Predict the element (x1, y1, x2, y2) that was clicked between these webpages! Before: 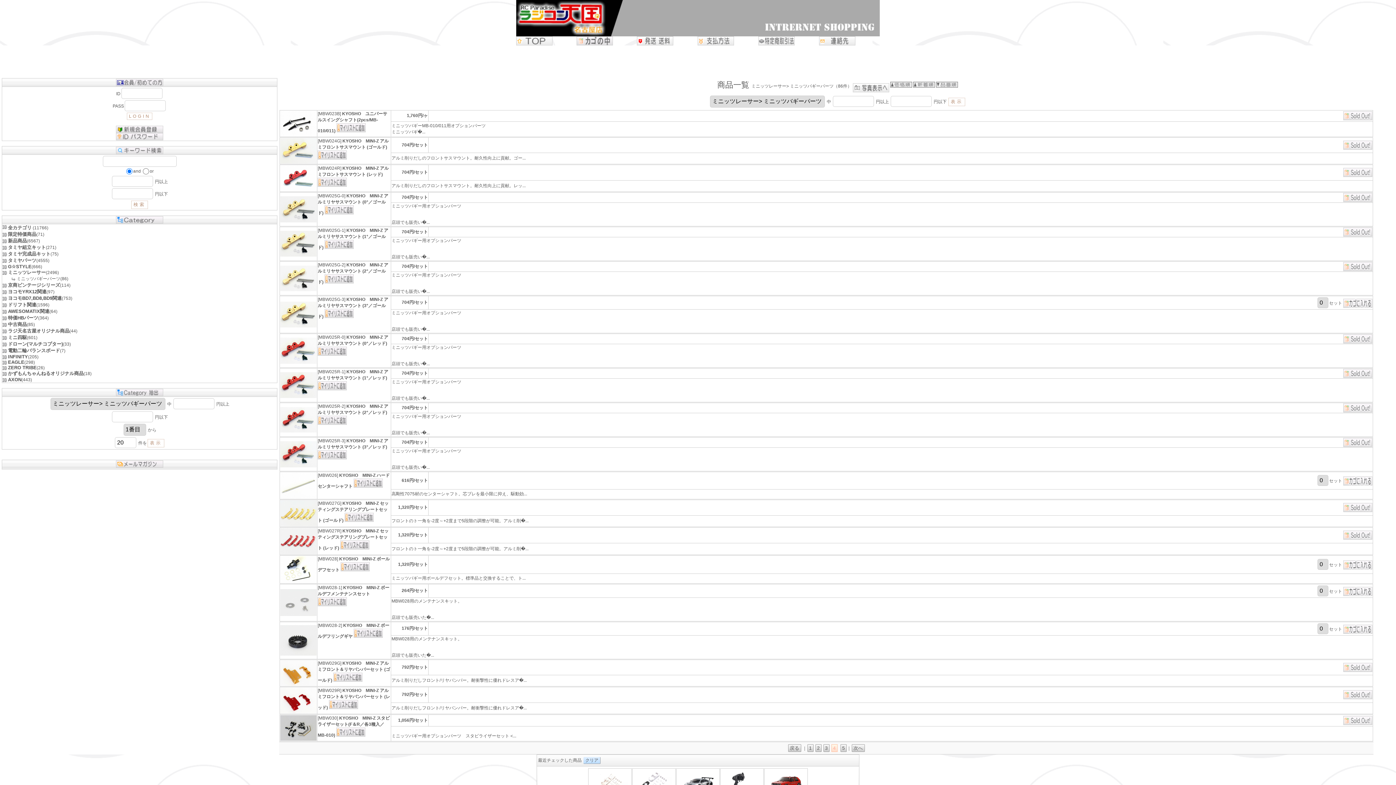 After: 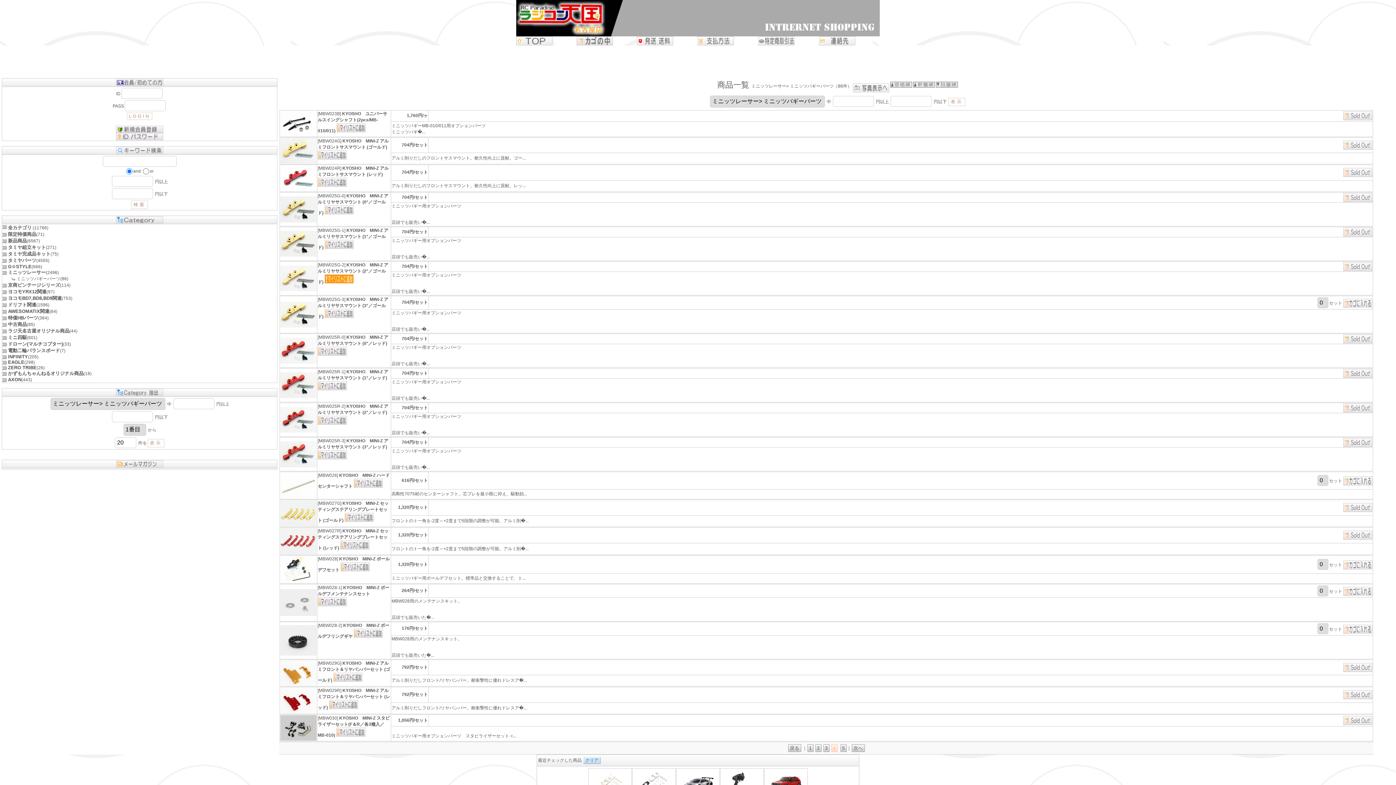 Action: bbox: (324, 279, 353, 284)